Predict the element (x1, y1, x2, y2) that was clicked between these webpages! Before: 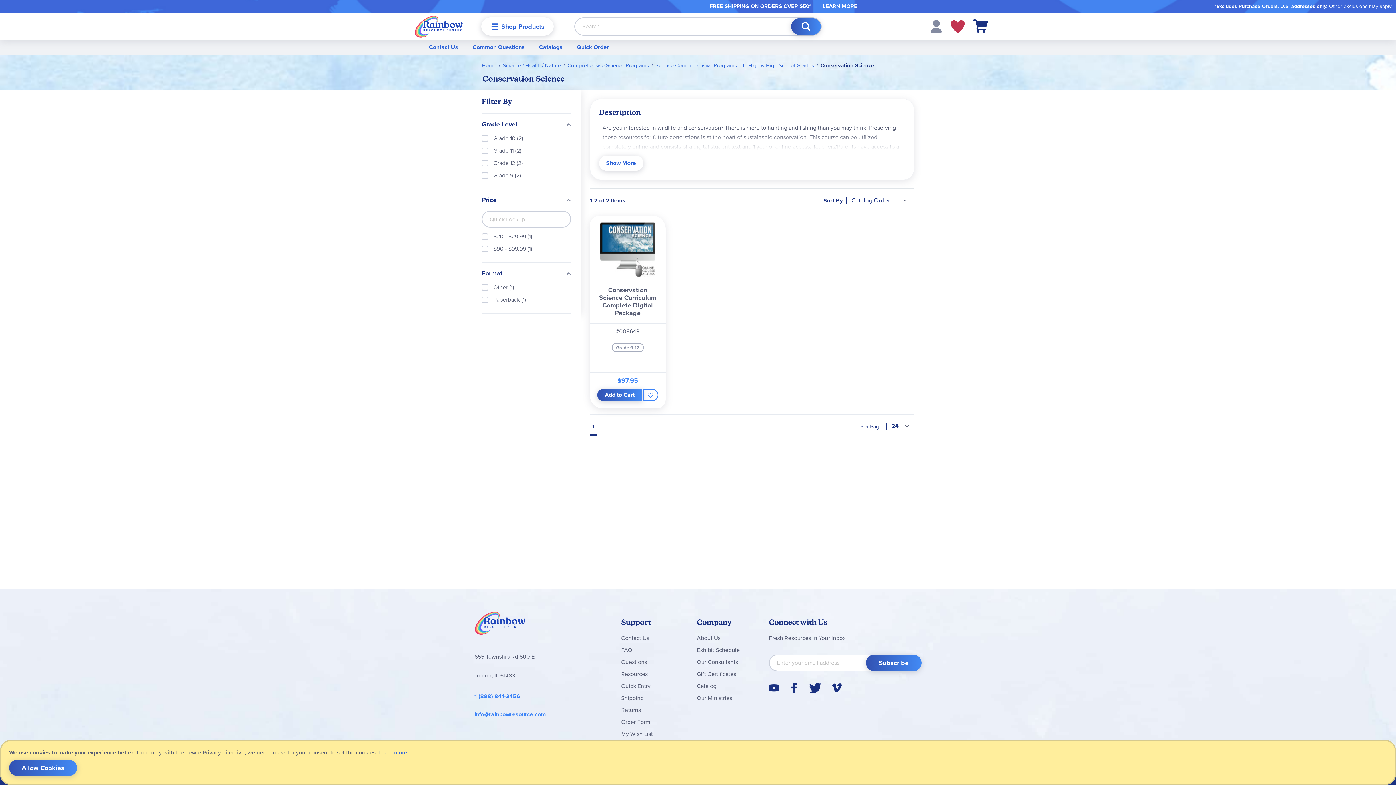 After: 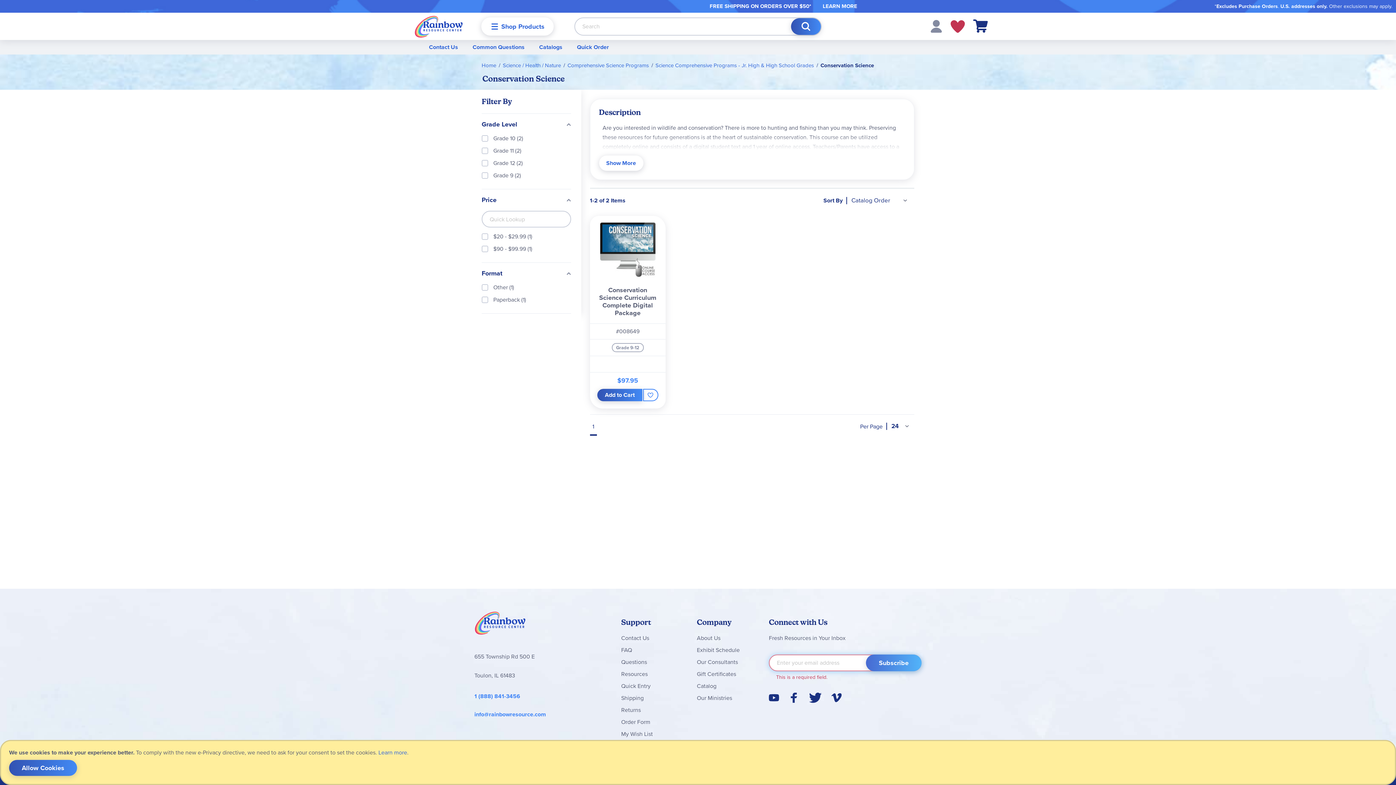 Action: label: Subscribe bbox: (866, 654, 921, 671)